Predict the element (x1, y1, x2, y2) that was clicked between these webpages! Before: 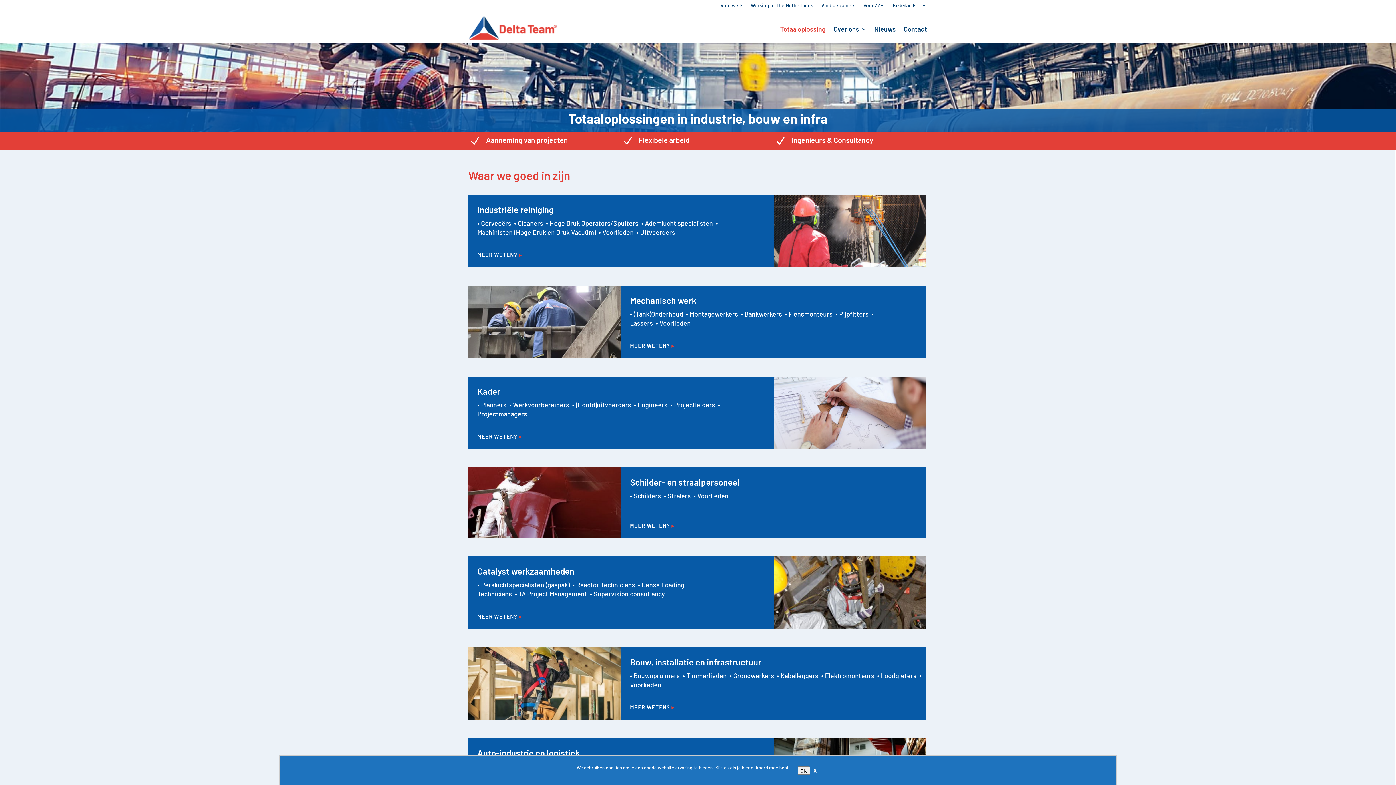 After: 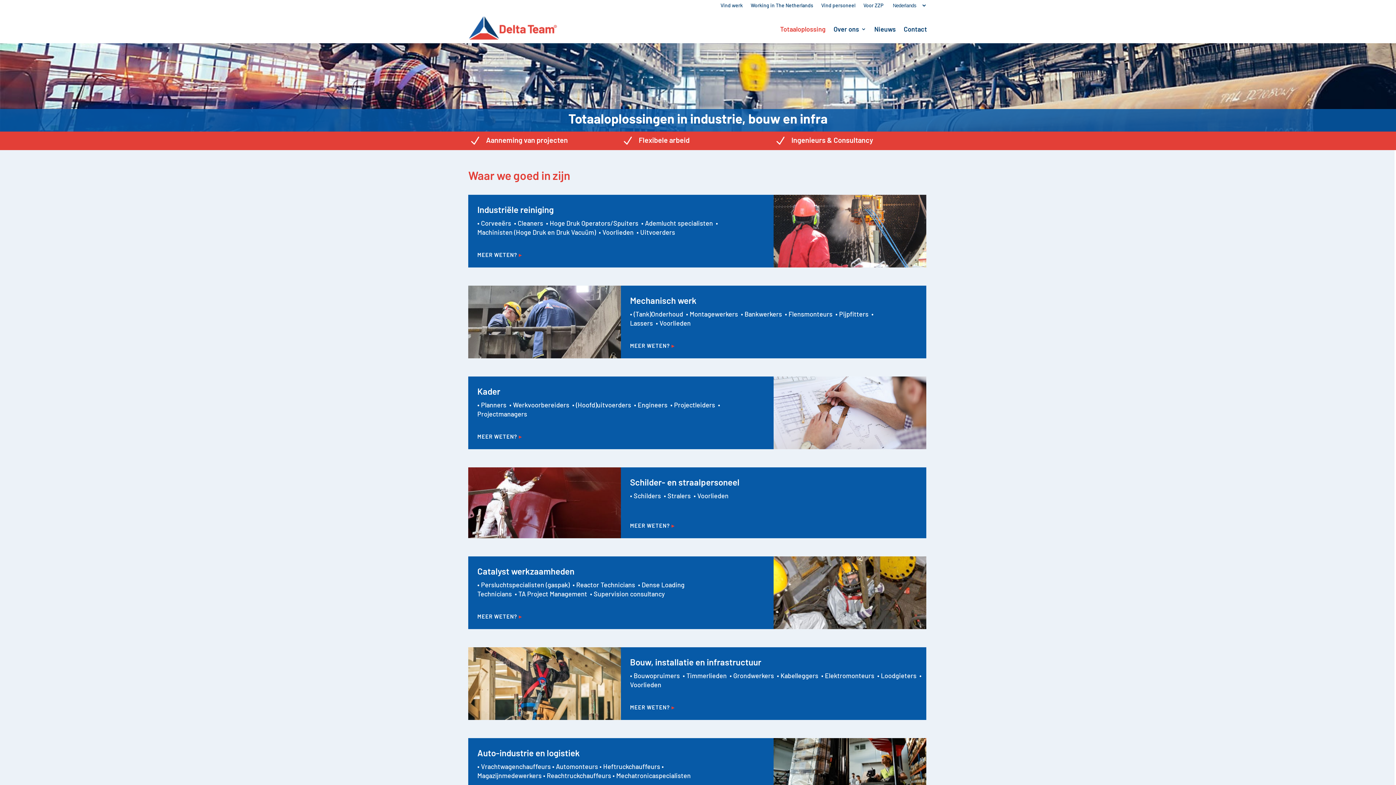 Action: bbox: (811, 767, 819, 774) label: X